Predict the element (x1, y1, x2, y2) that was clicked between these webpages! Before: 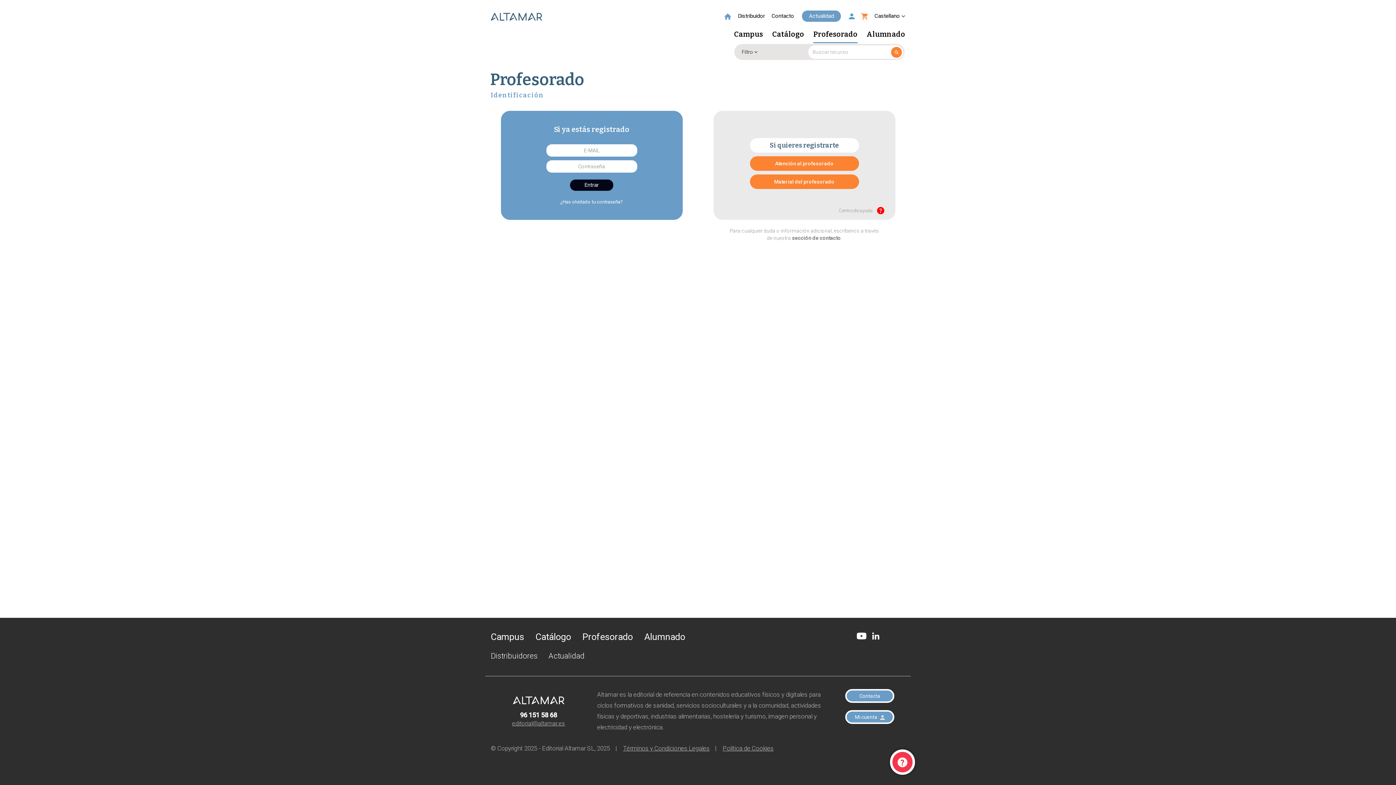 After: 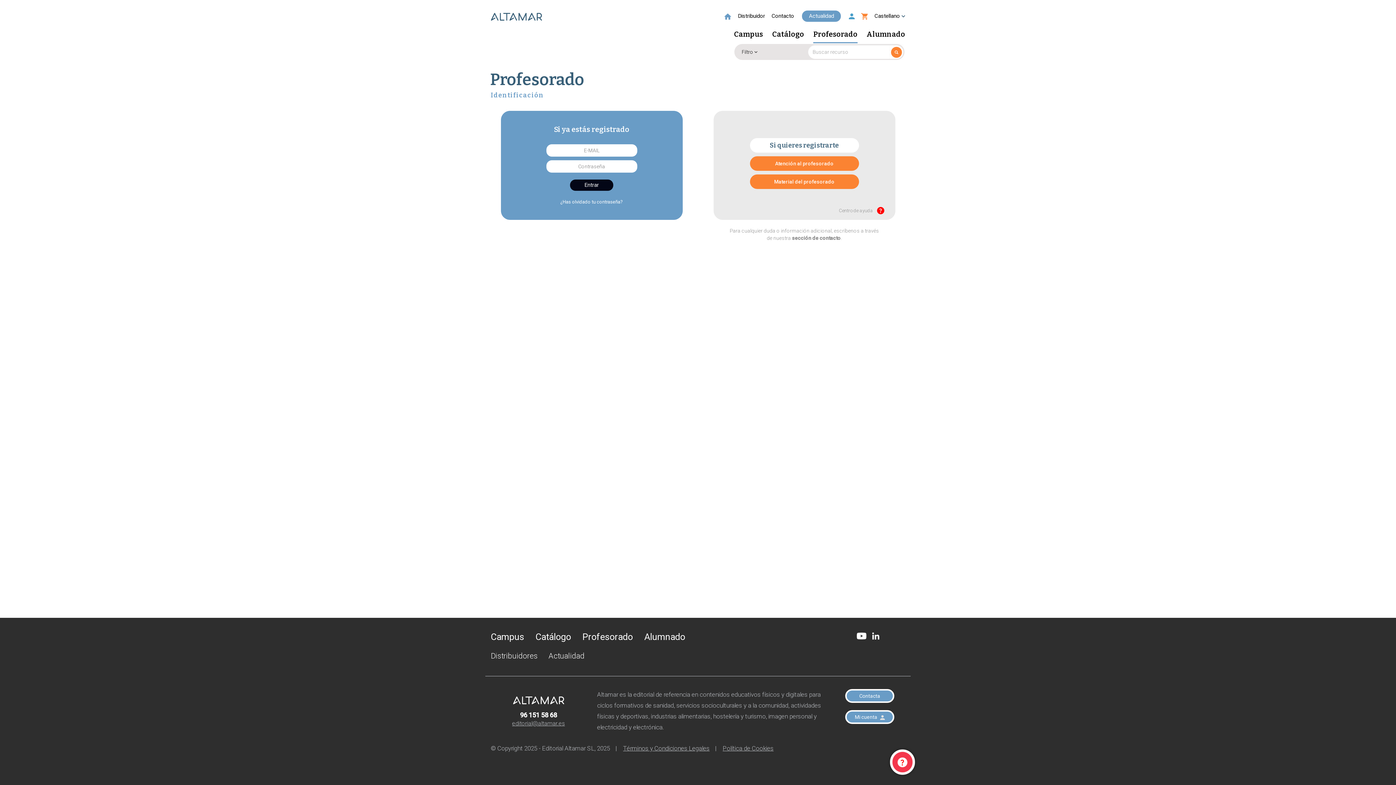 Action: bbox: (856, 632, 867, 638)